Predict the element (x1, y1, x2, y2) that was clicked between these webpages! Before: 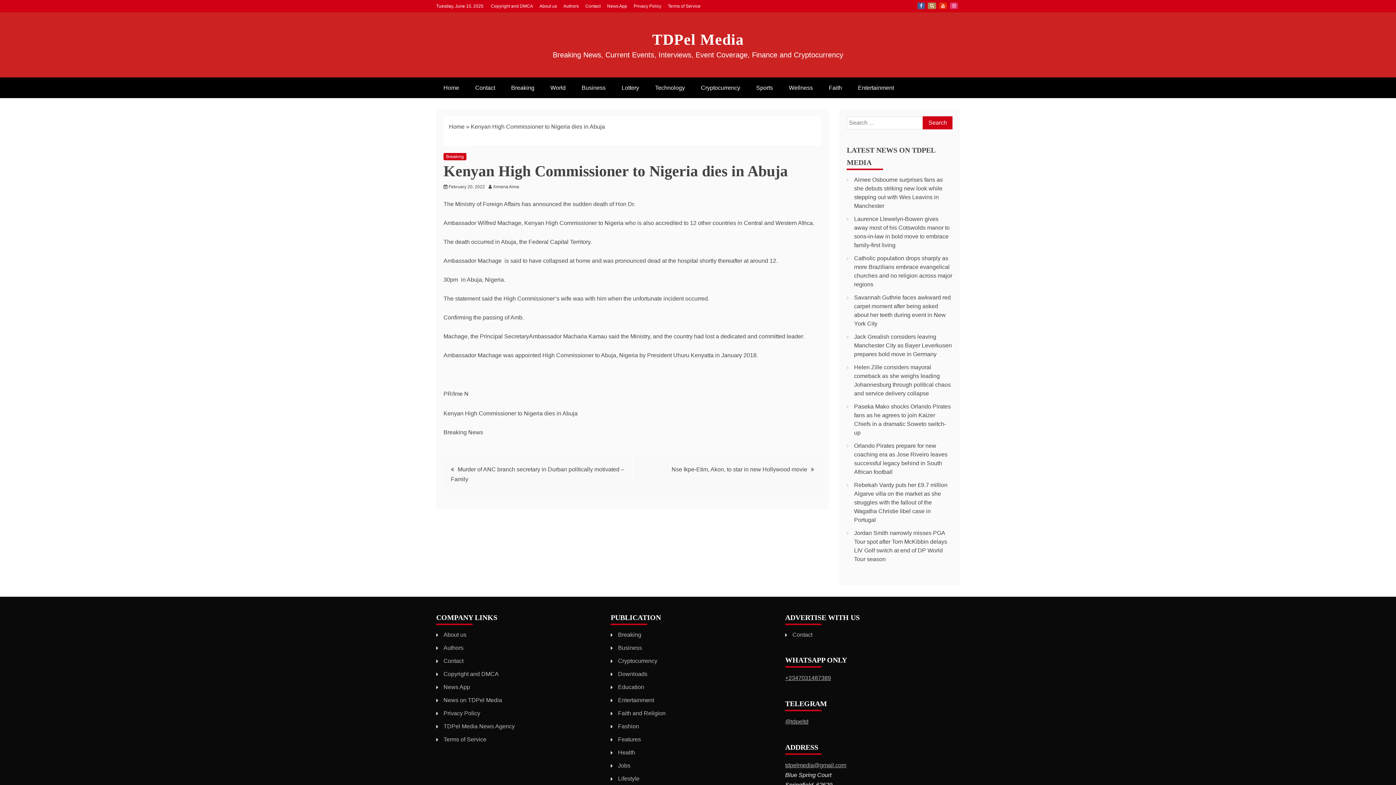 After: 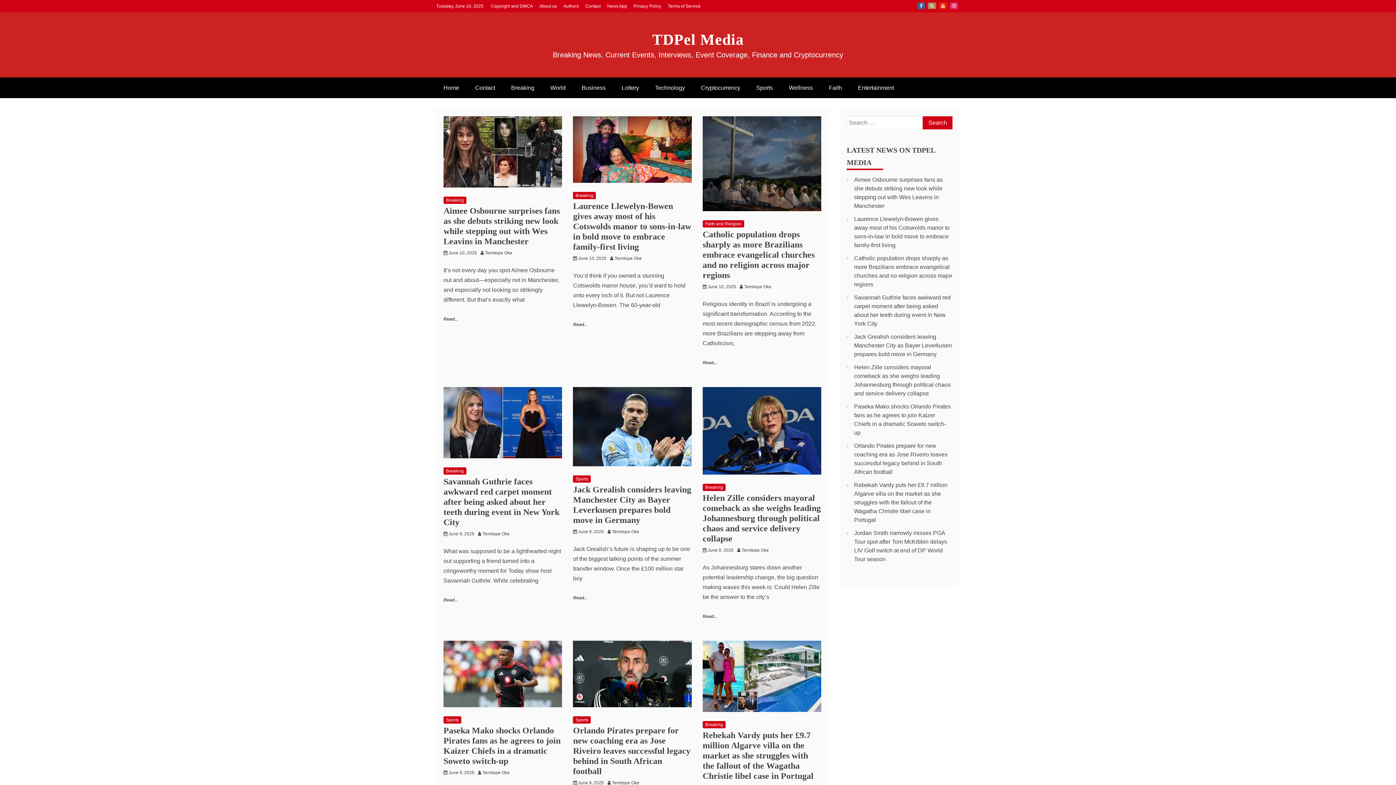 Action: label: News on TDPel Media bbox: (443, 697, 502, 703)